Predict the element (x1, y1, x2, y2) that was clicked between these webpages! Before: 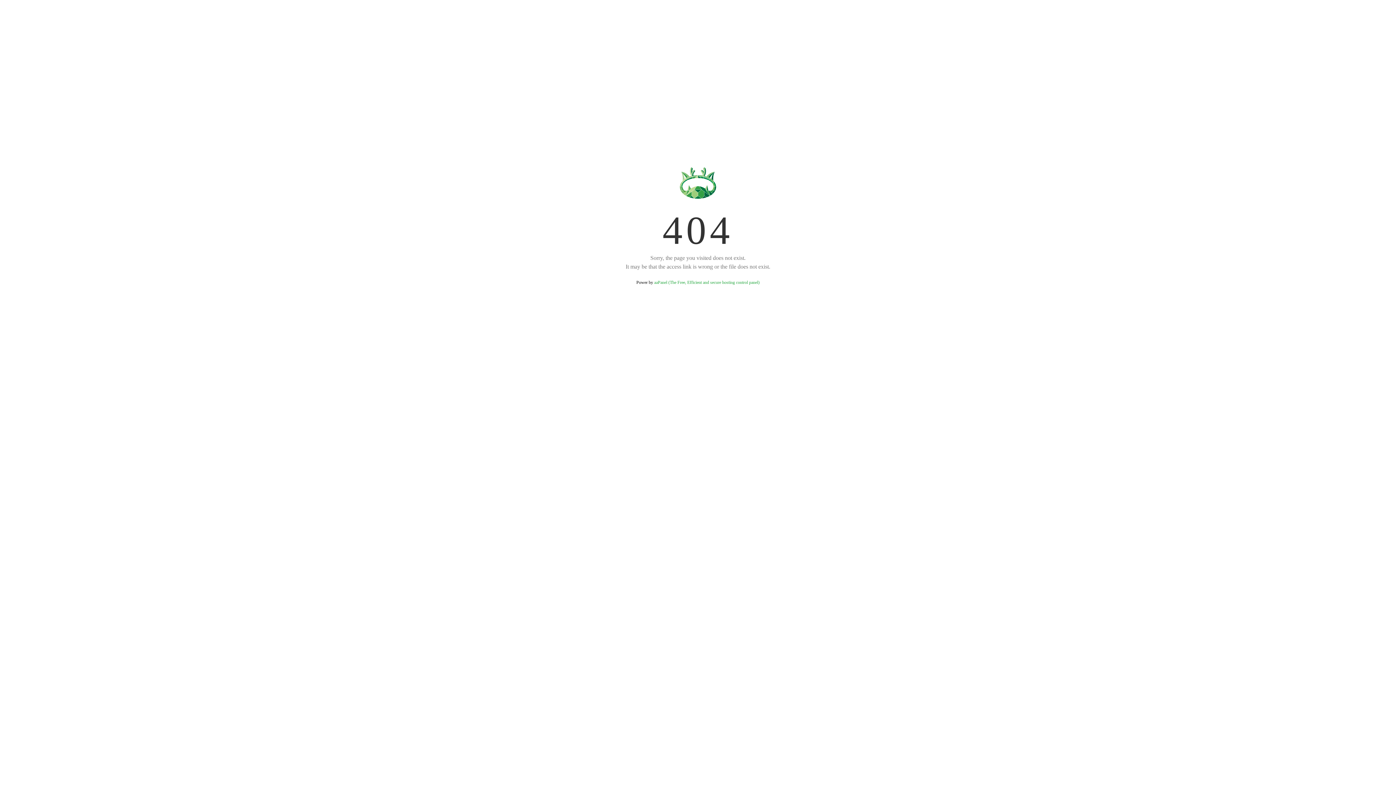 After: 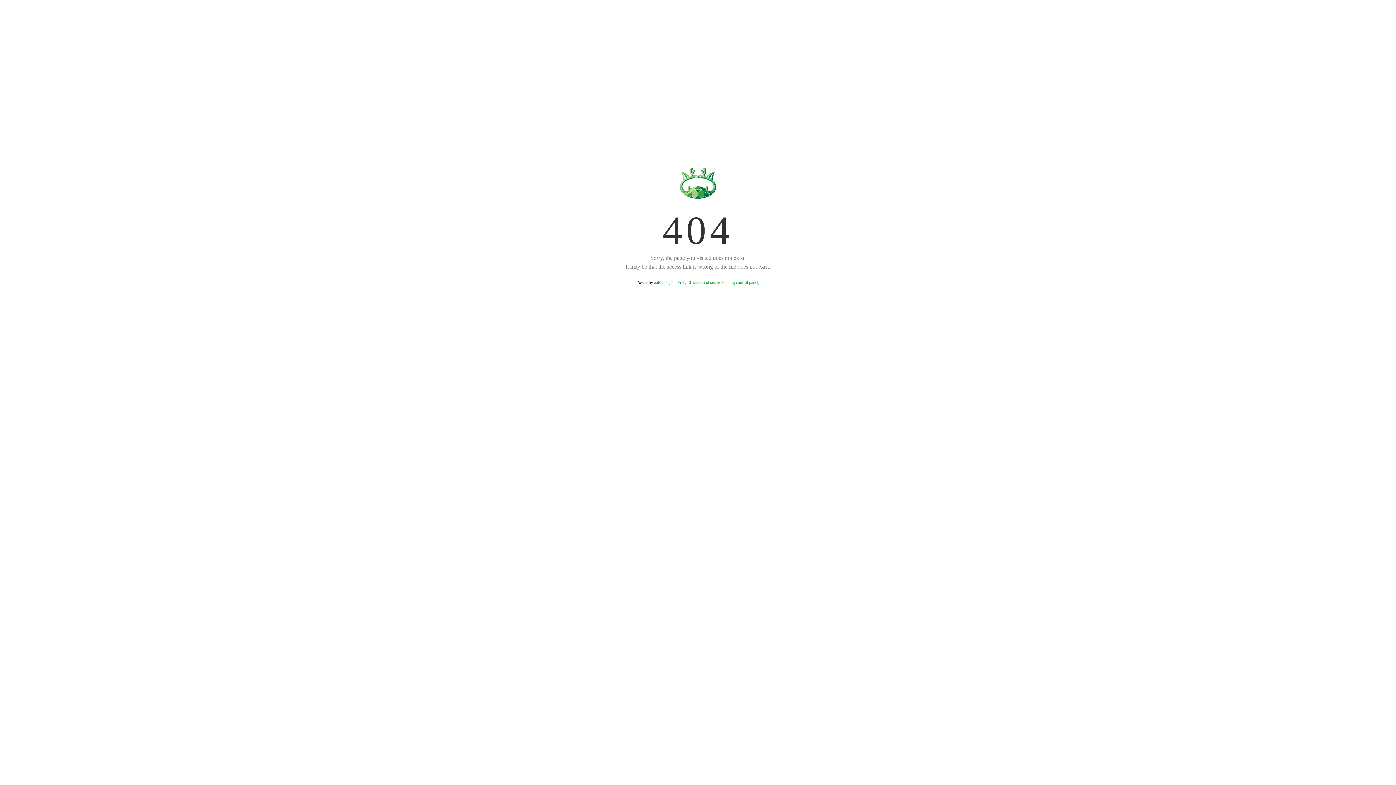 Action: bbox: (654, 280, 759, 285) label: aaPanel (The Free, Efficient and secure hosting control panel)